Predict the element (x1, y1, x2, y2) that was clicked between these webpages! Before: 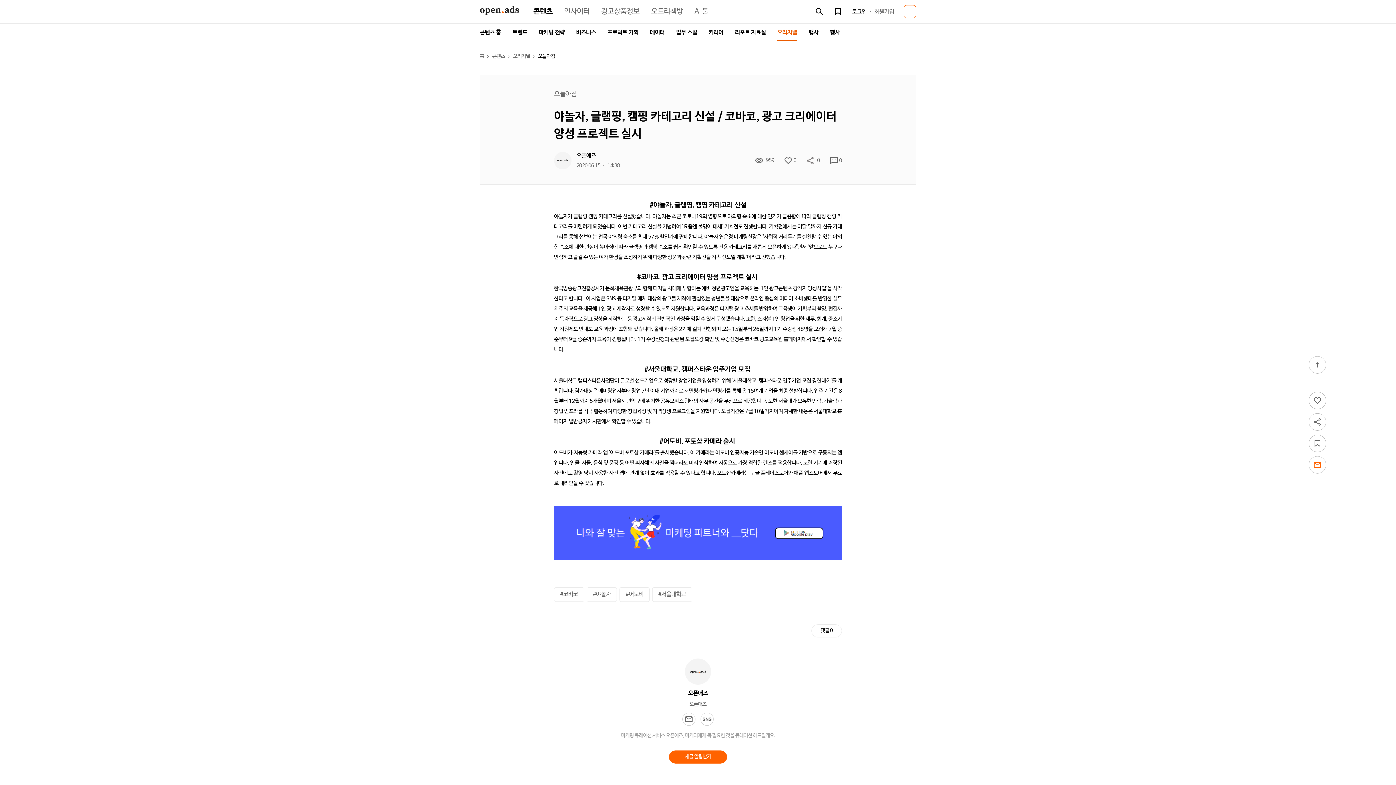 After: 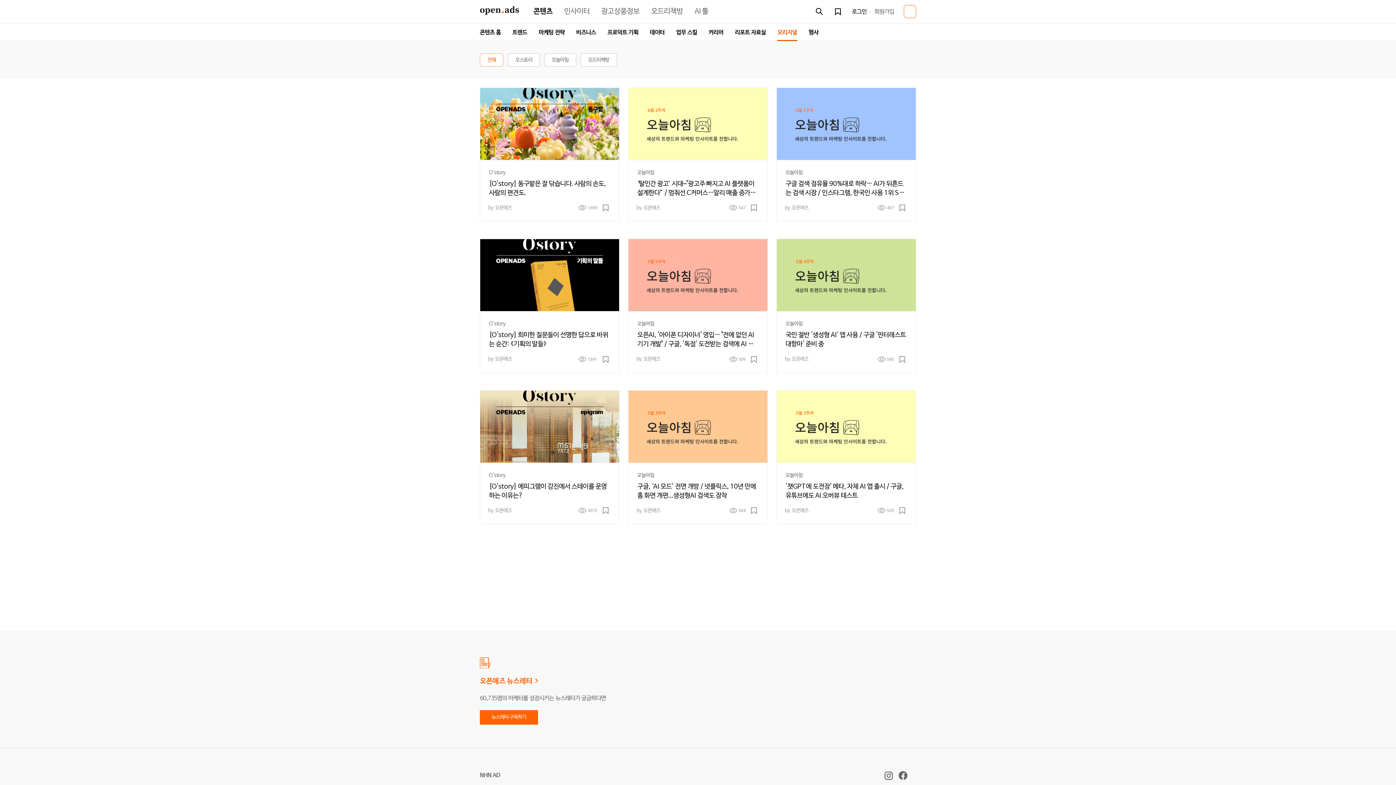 Action: label: 오리지널 bbox: (513, 53, 537, 59)